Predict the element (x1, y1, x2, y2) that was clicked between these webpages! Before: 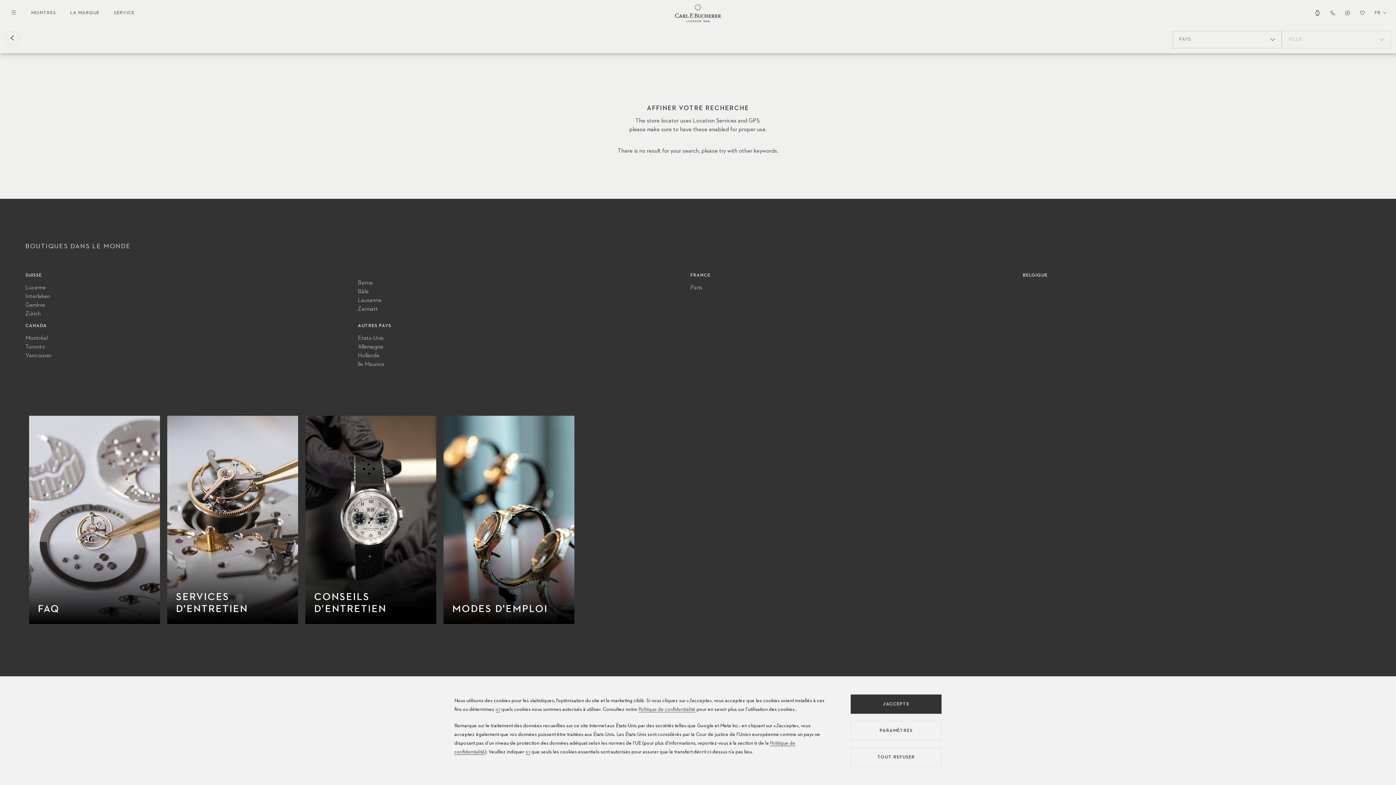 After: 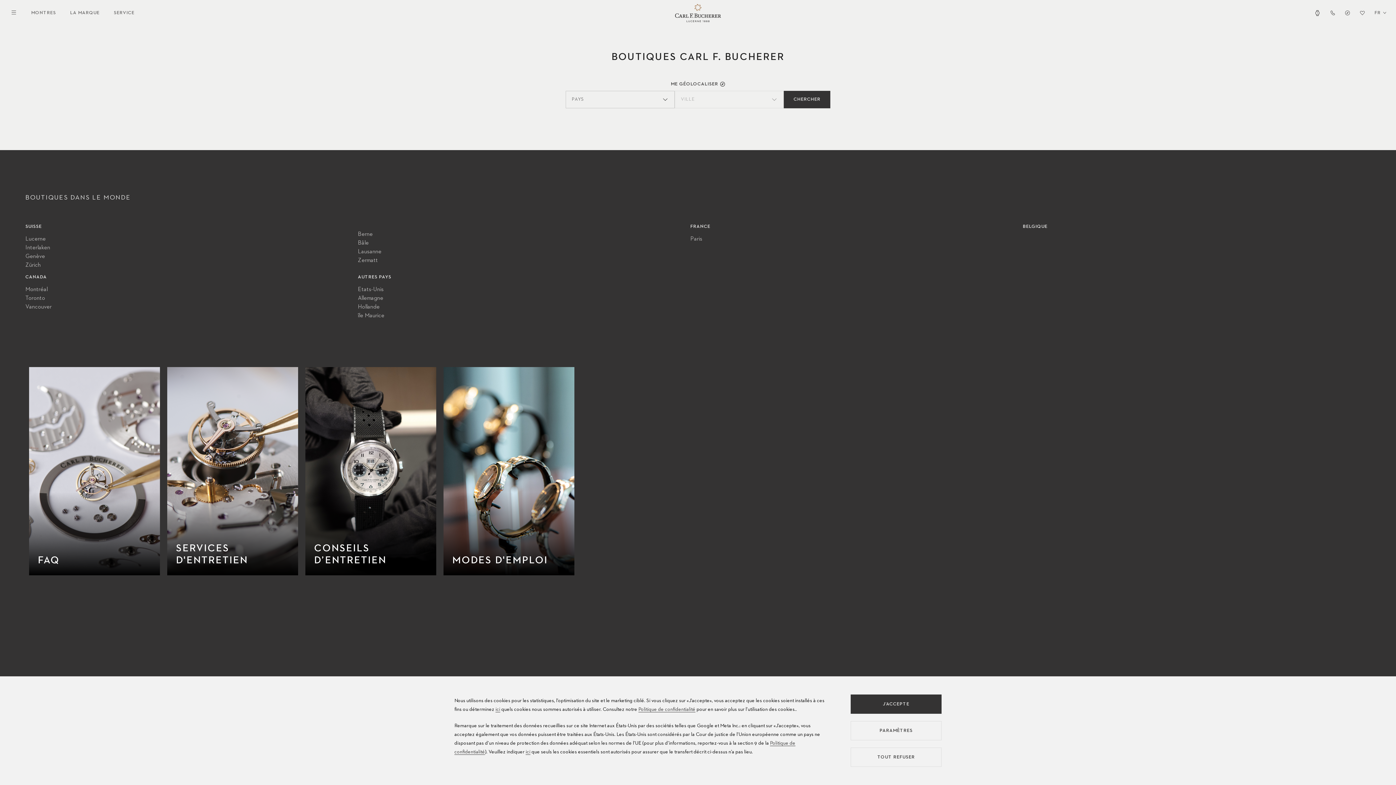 Action: bbox: (1345, 10, 1350, 15)